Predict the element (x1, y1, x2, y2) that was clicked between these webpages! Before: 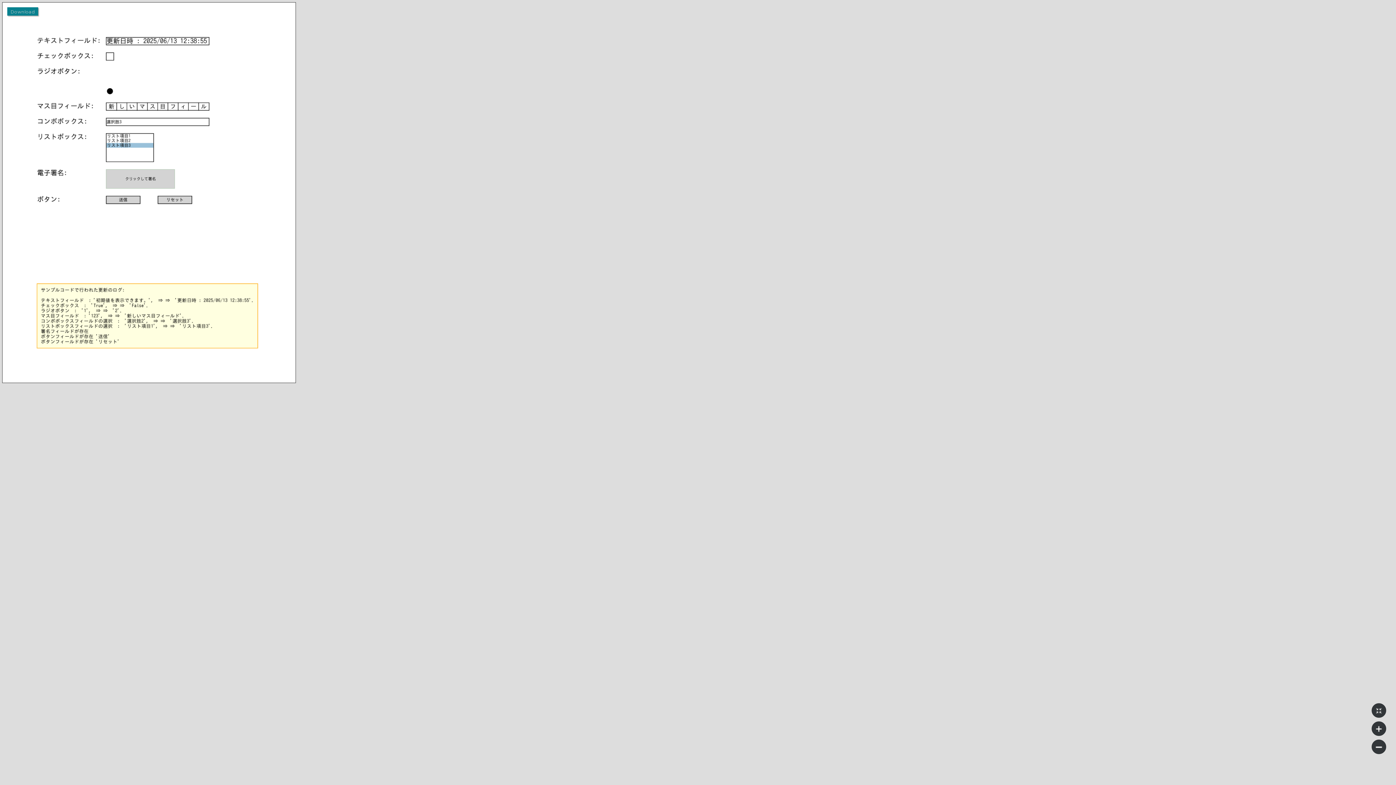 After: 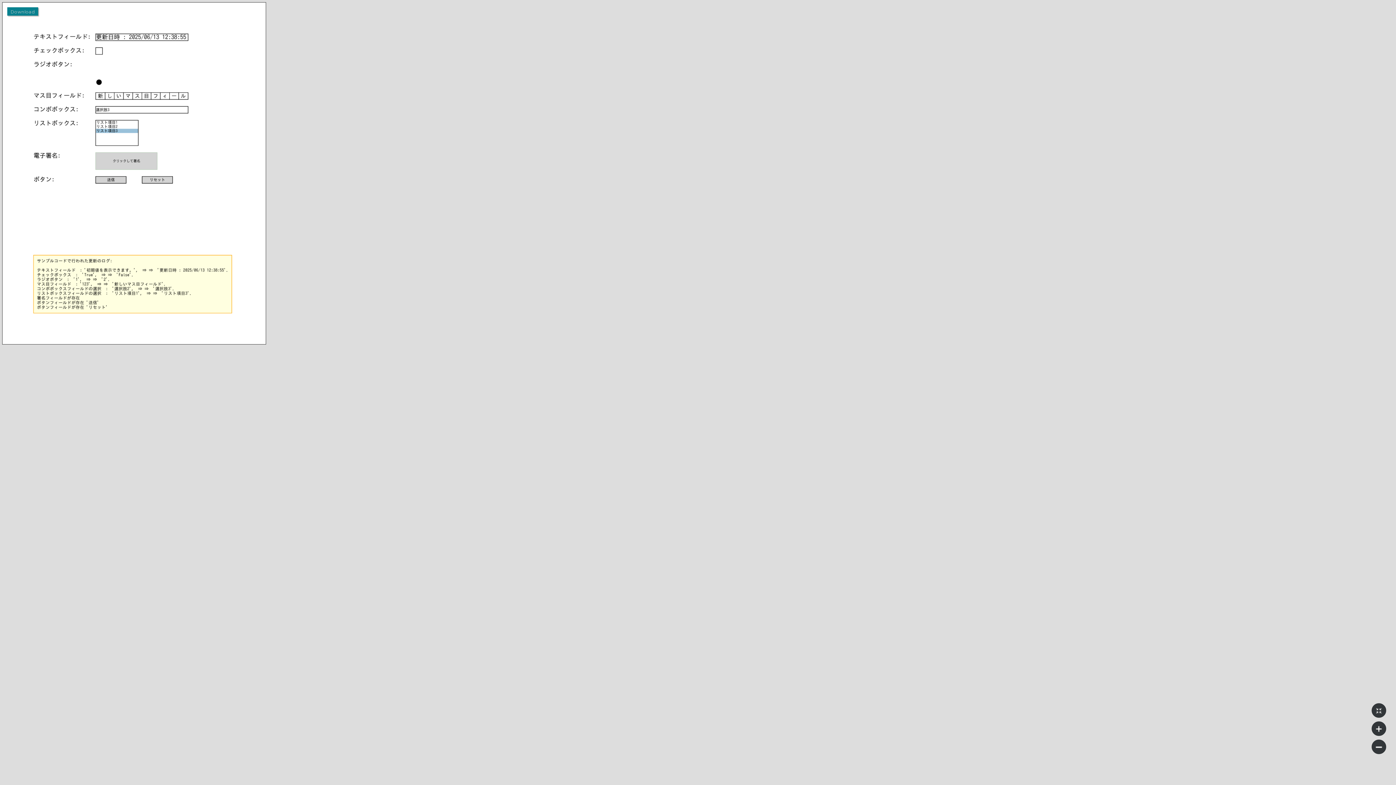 Action: bbox: (1372, 740, 1386, 754)